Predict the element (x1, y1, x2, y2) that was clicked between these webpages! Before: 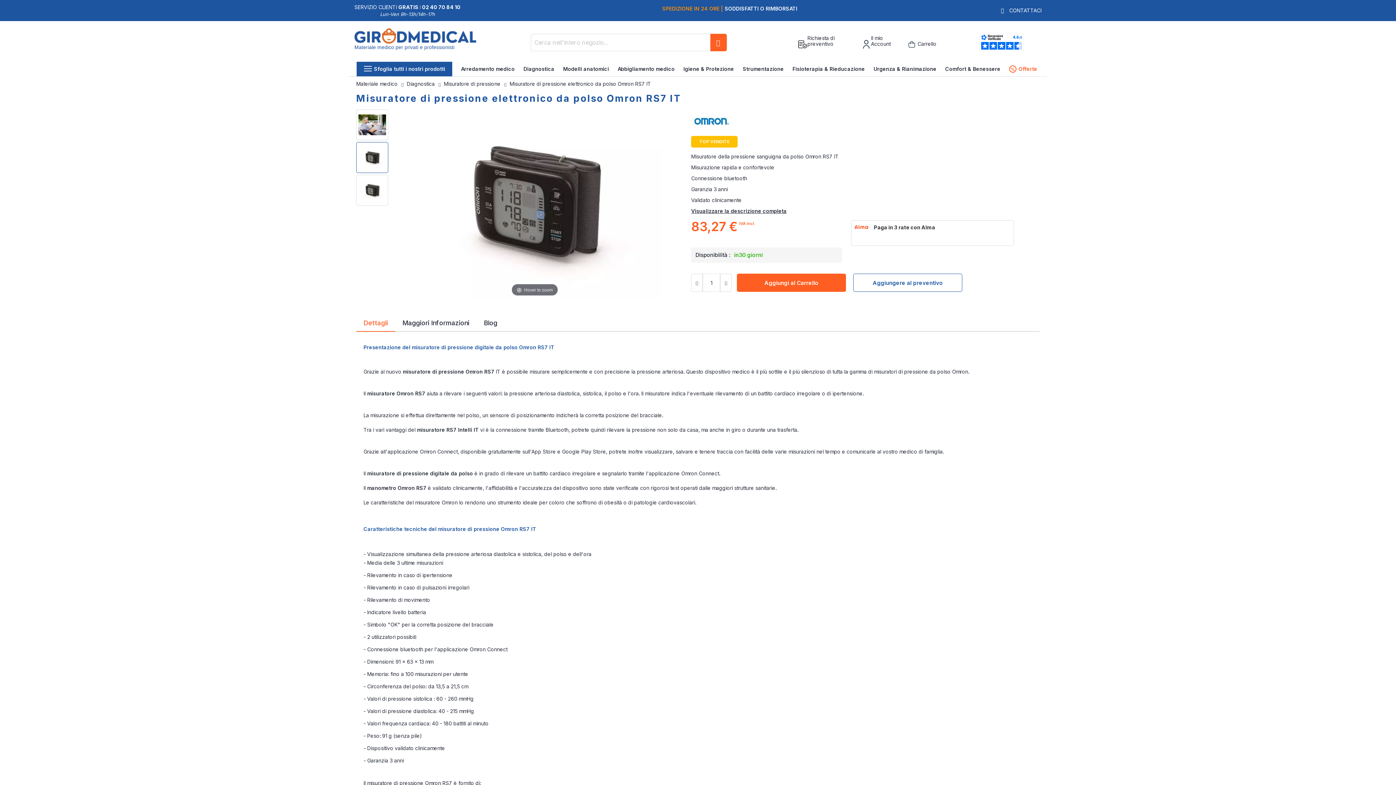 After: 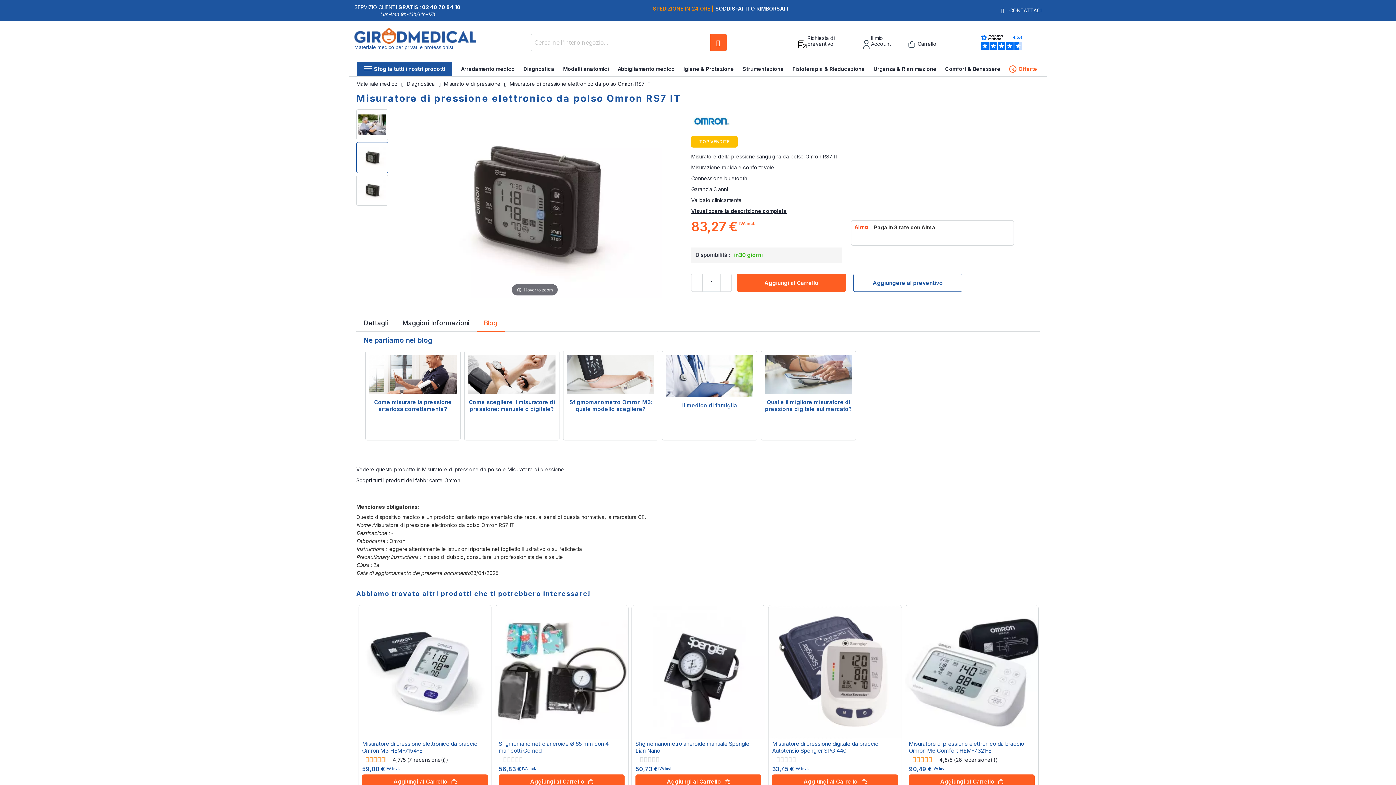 Action: bbox: (476, 316, 504, 325) label: Blog